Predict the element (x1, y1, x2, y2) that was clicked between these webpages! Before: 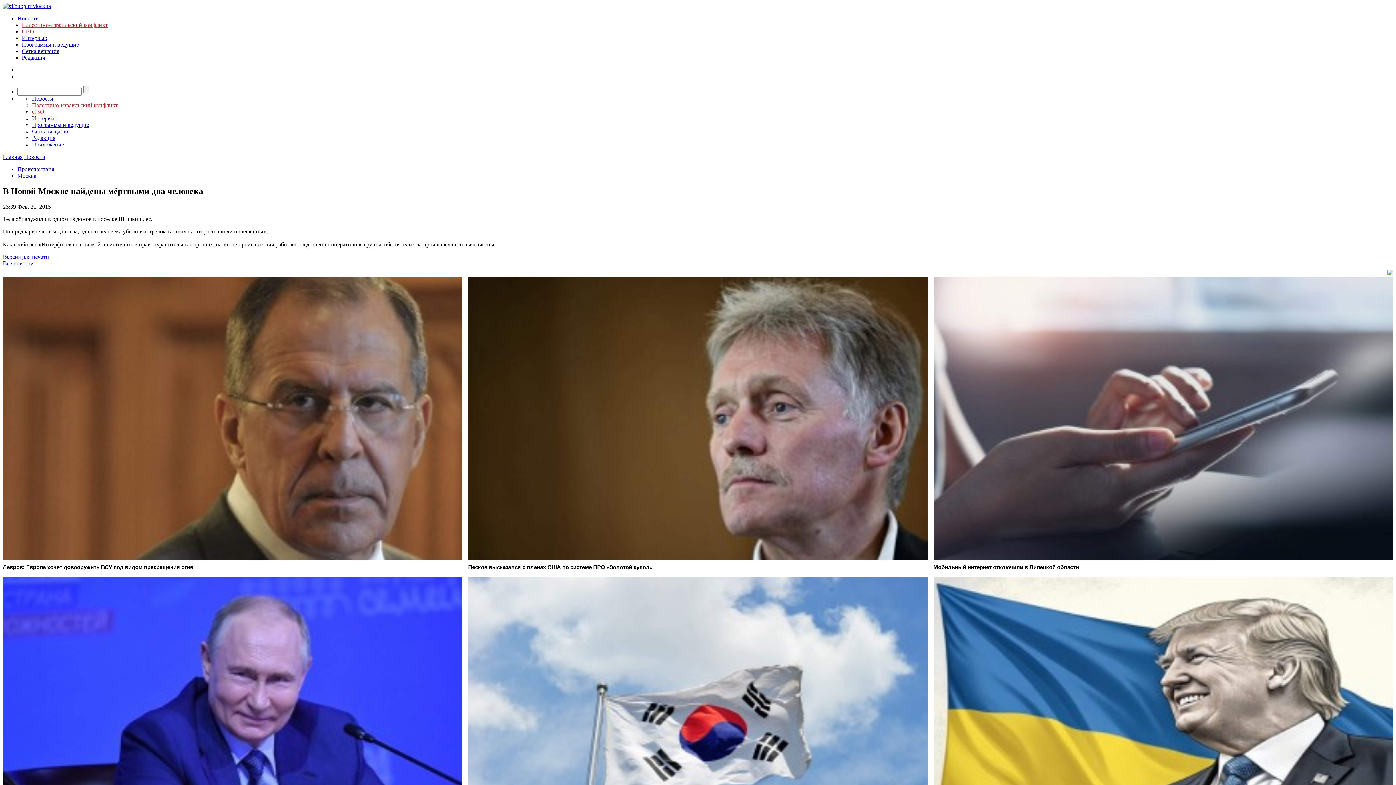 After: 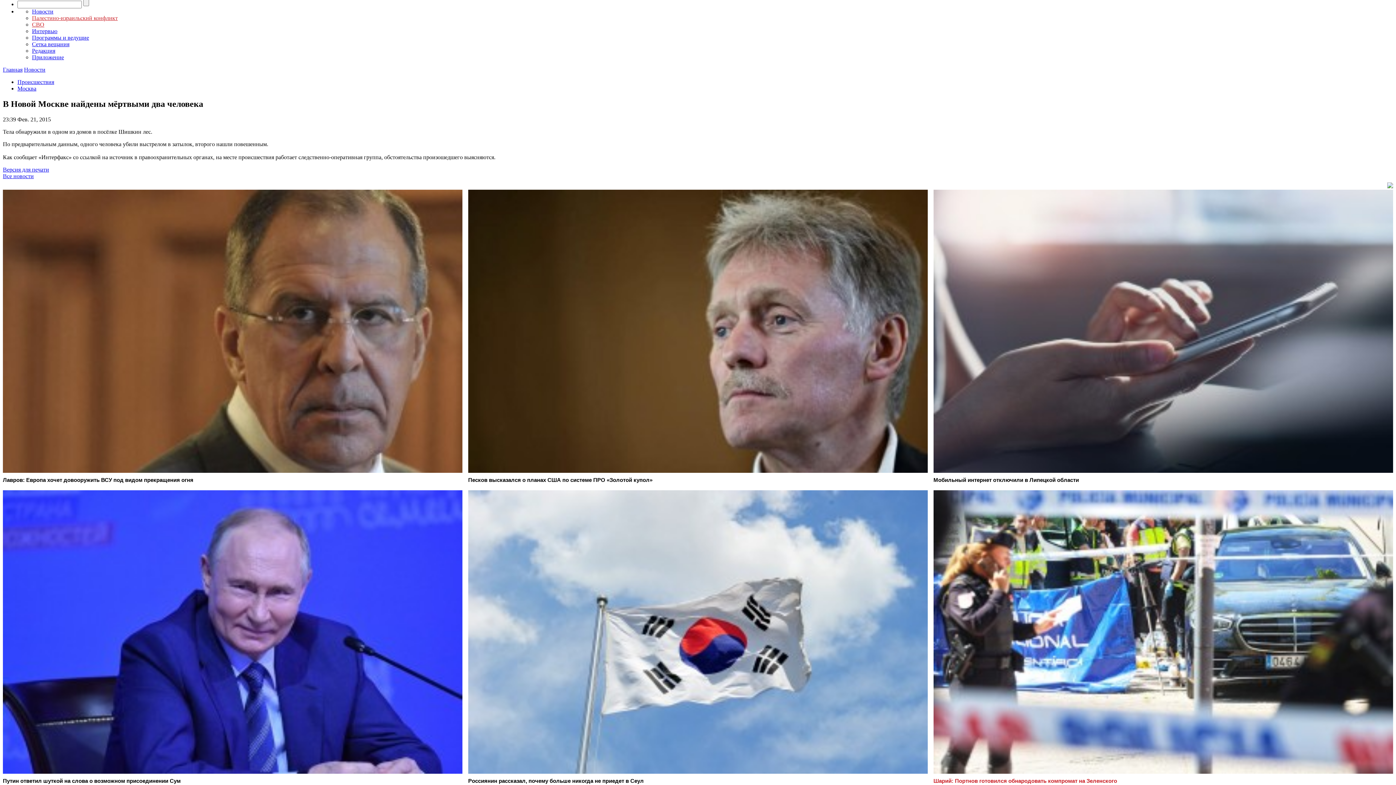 Action: bbox: (933, 577, 1393, 872) label: Дубинский: Трамп не выступит на стороне Украины